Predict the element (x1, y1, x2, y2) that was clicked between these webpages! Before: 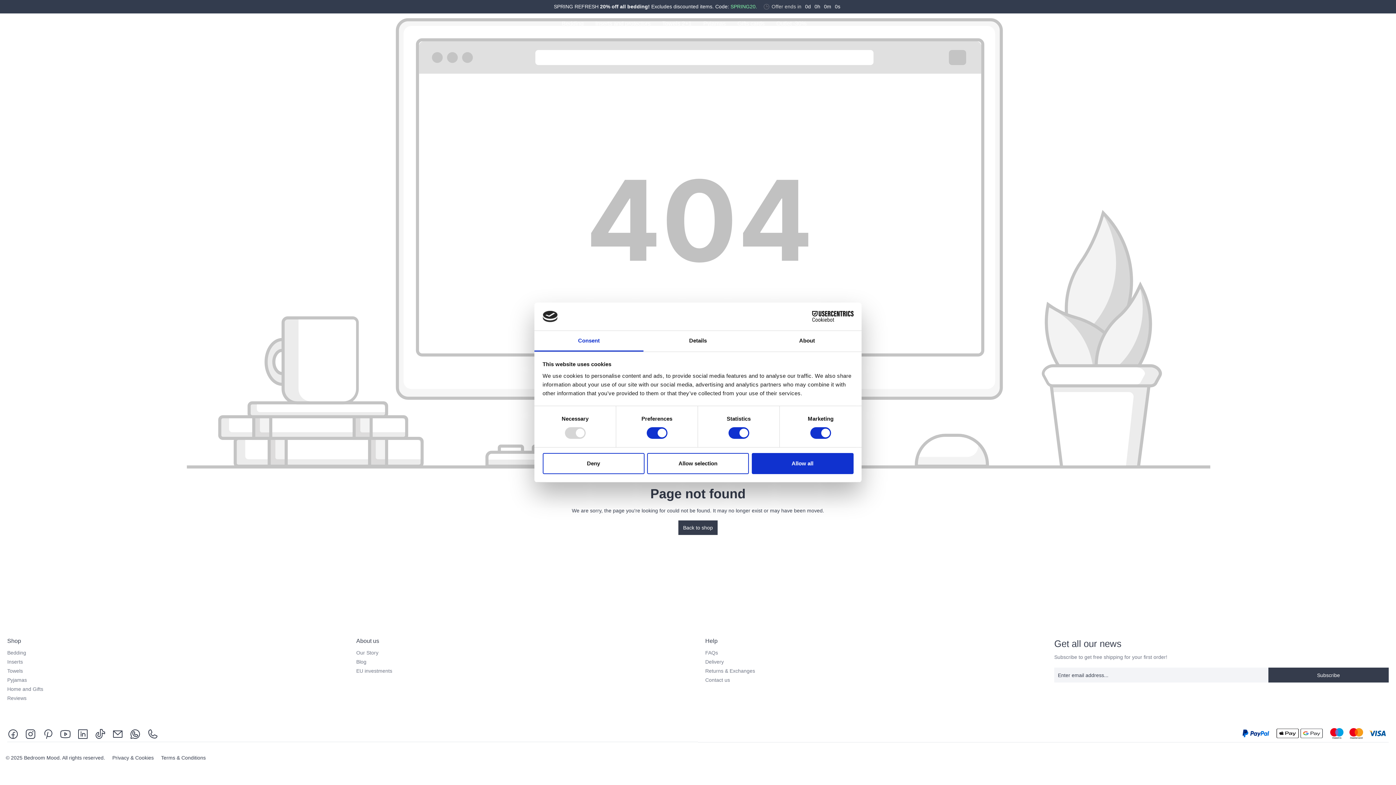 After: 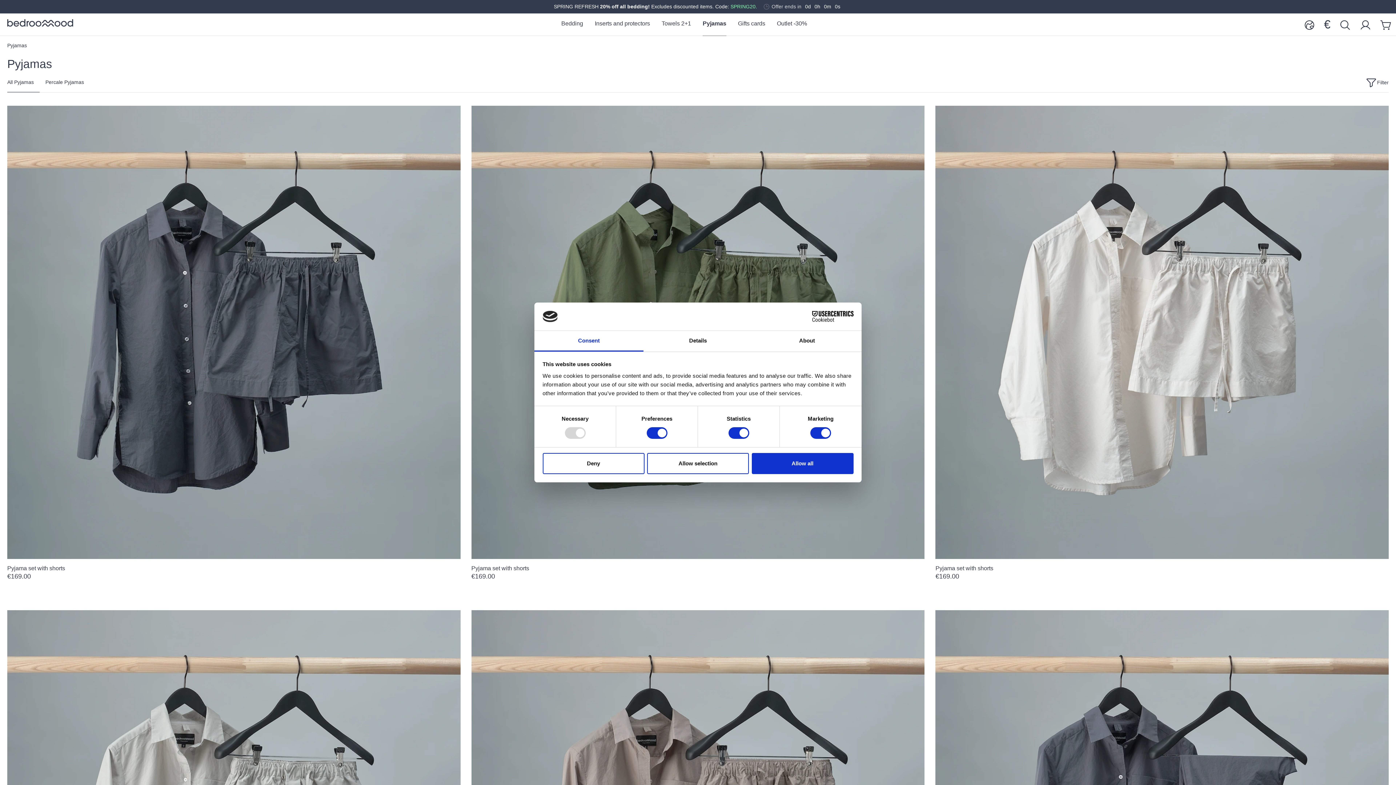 Action: bbox: (703, 16, 737, 32) label: Pyjamas